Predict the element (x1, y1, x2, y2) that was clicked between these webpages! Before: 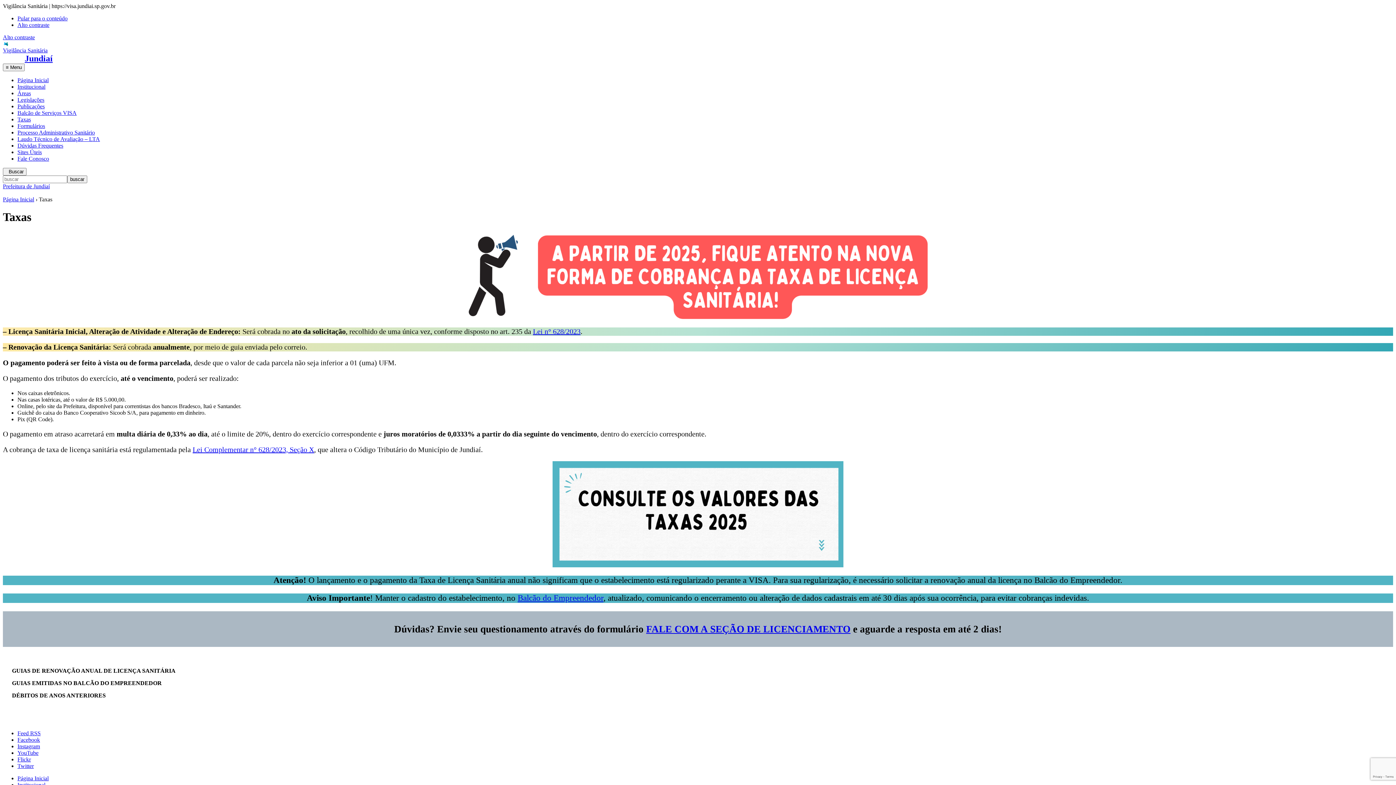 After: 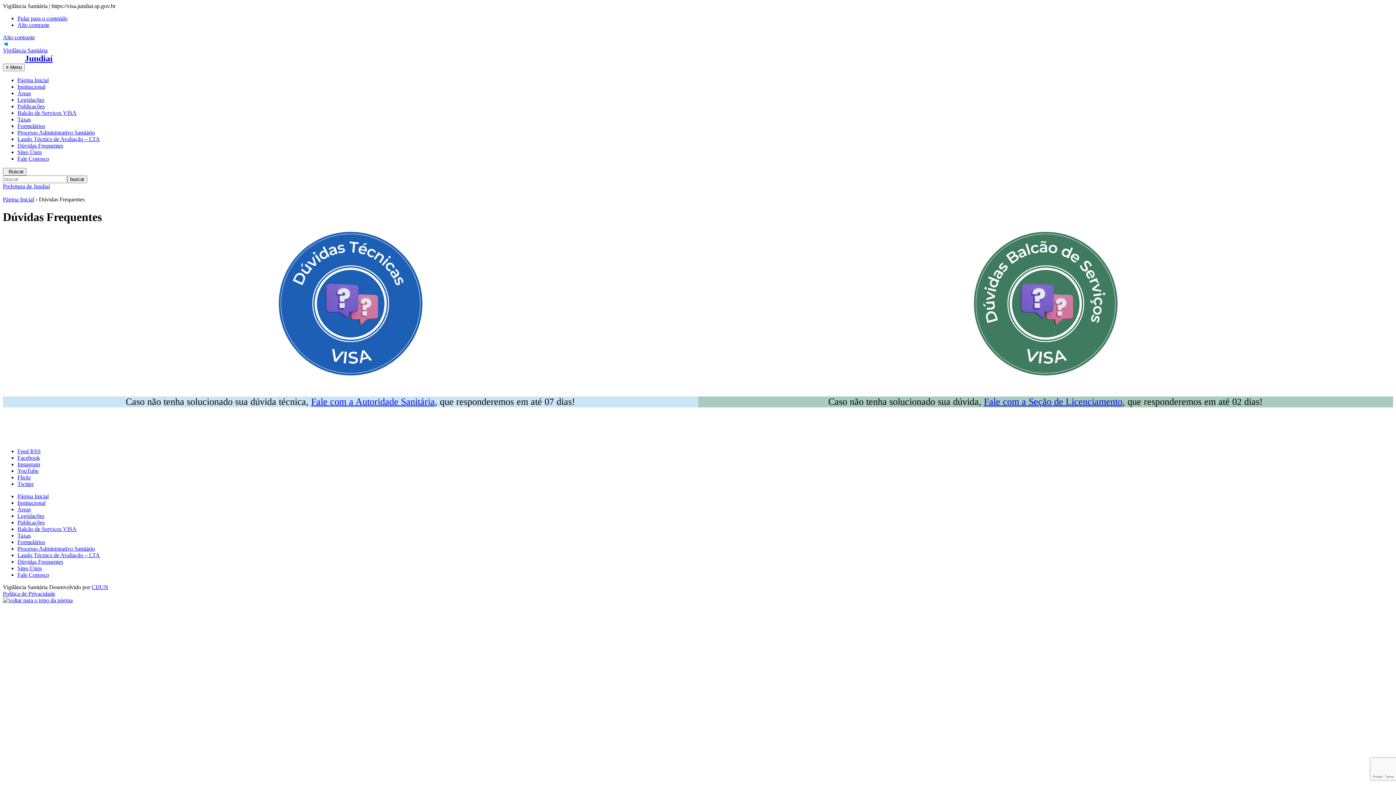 Action: label: Dúvidas Frequentes bbox: (17, 142, 63, 148)